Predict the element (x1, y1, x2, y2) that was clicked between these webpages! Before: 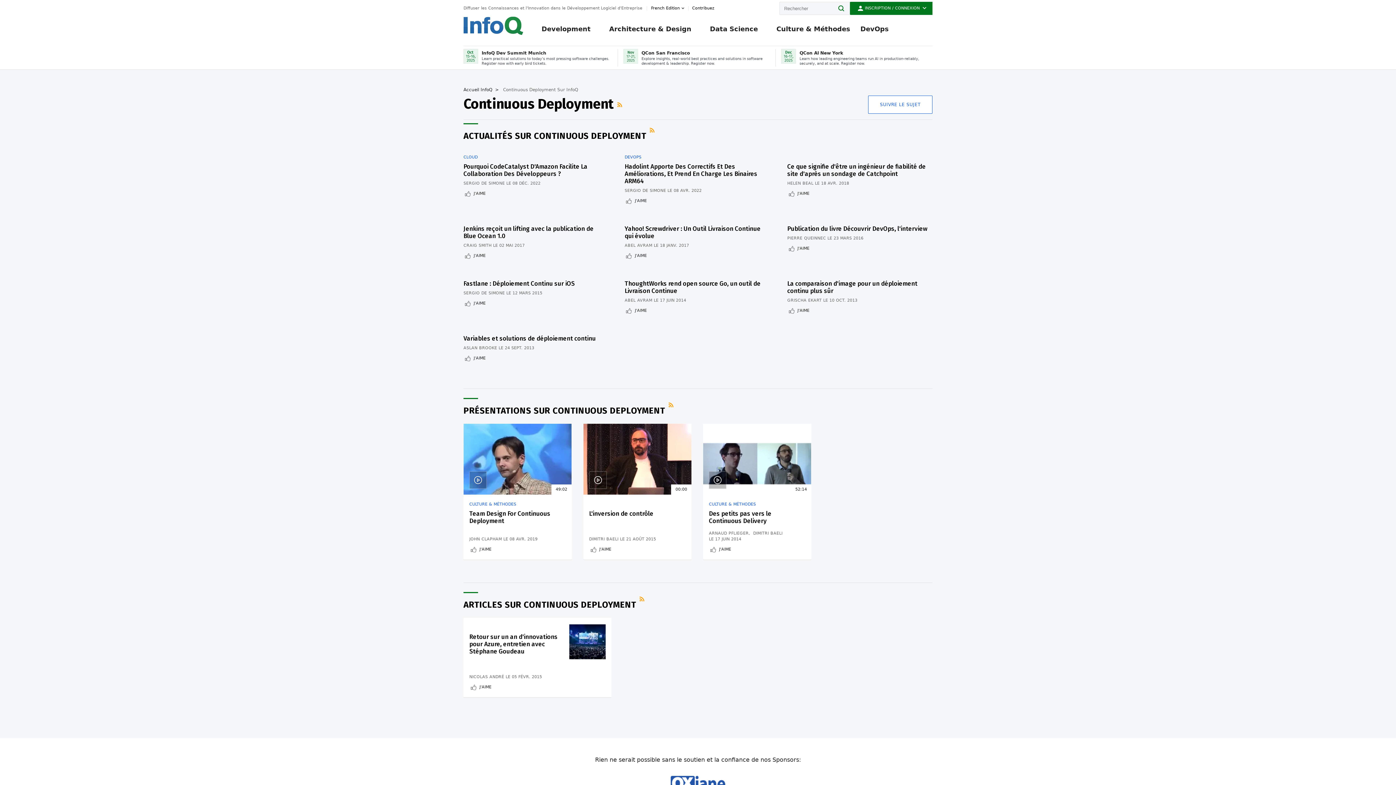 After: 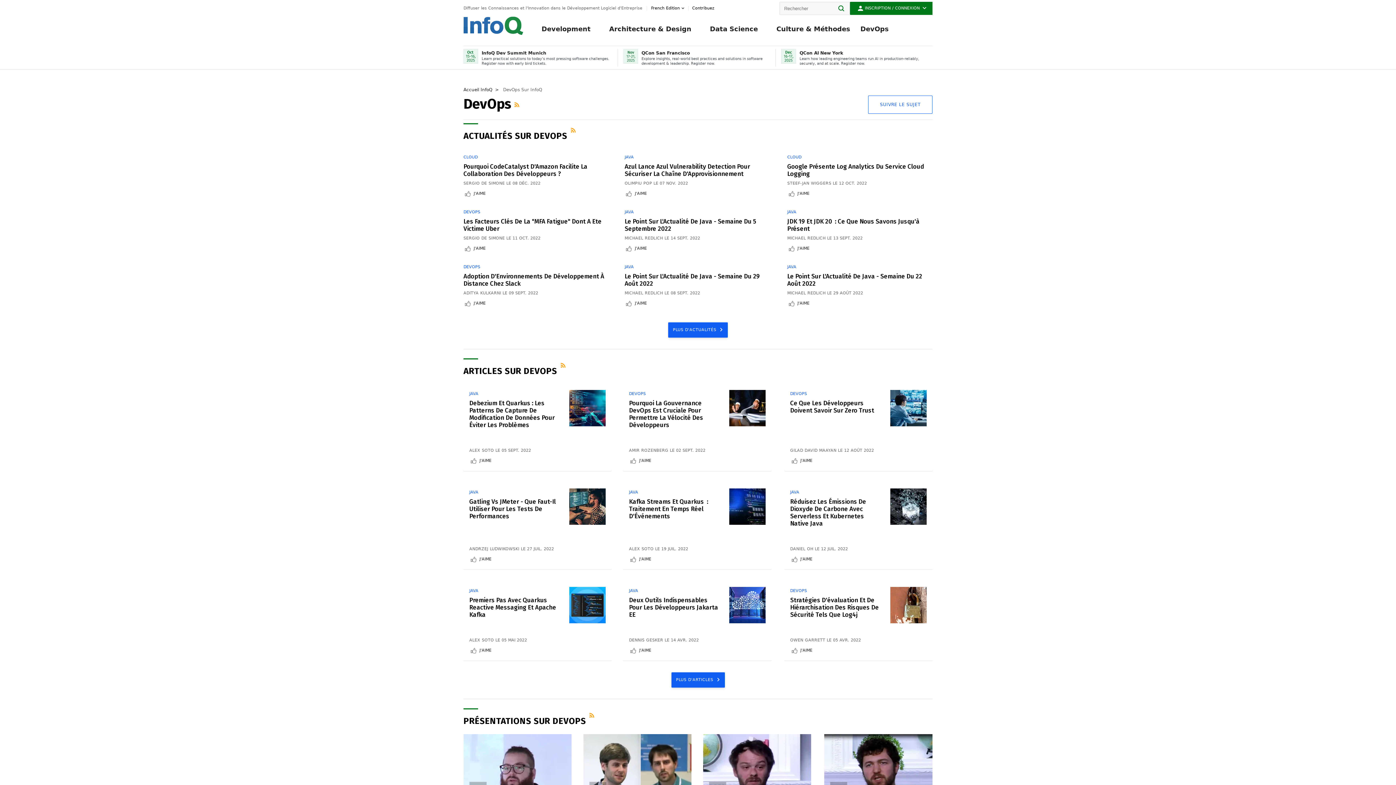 Action: bbox: (624, 154, 641, 160) label: DEVOPS